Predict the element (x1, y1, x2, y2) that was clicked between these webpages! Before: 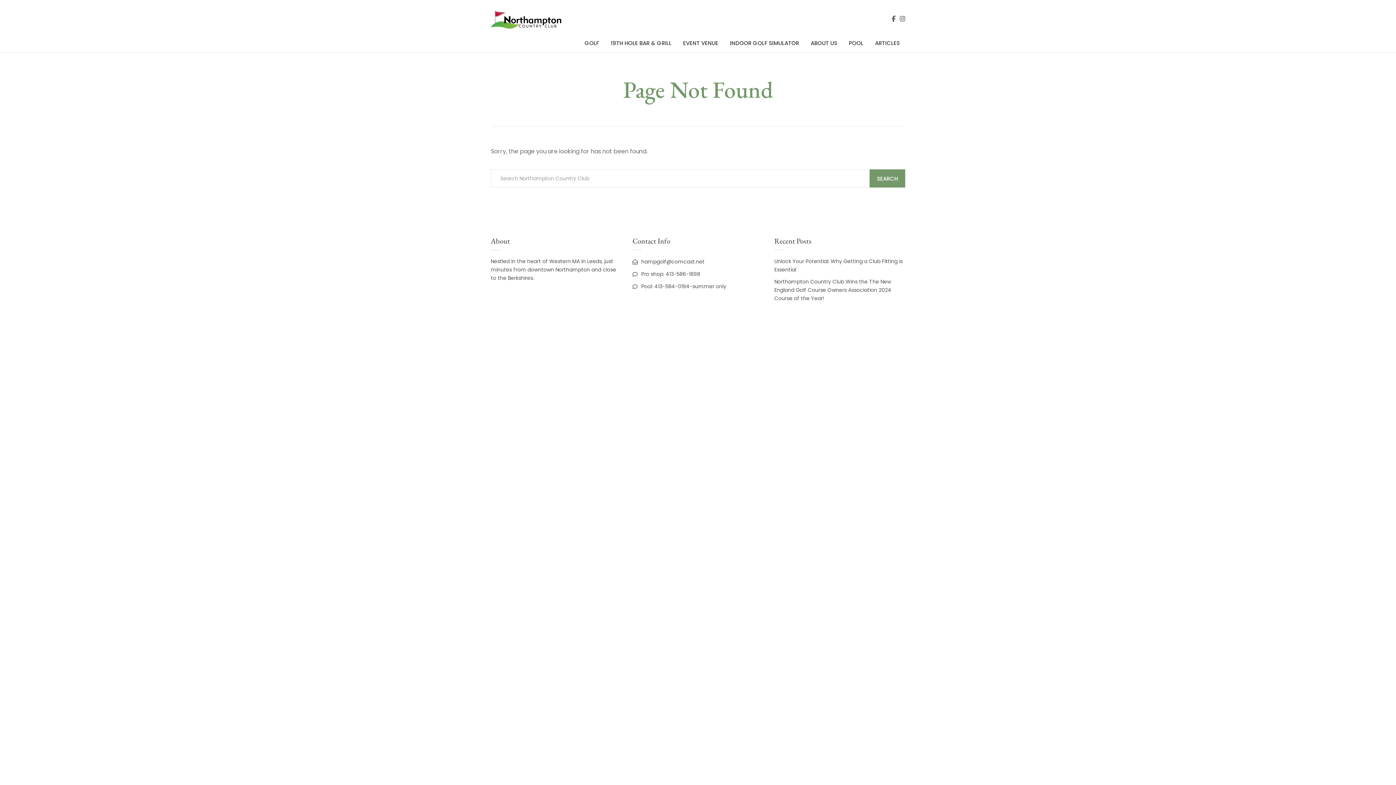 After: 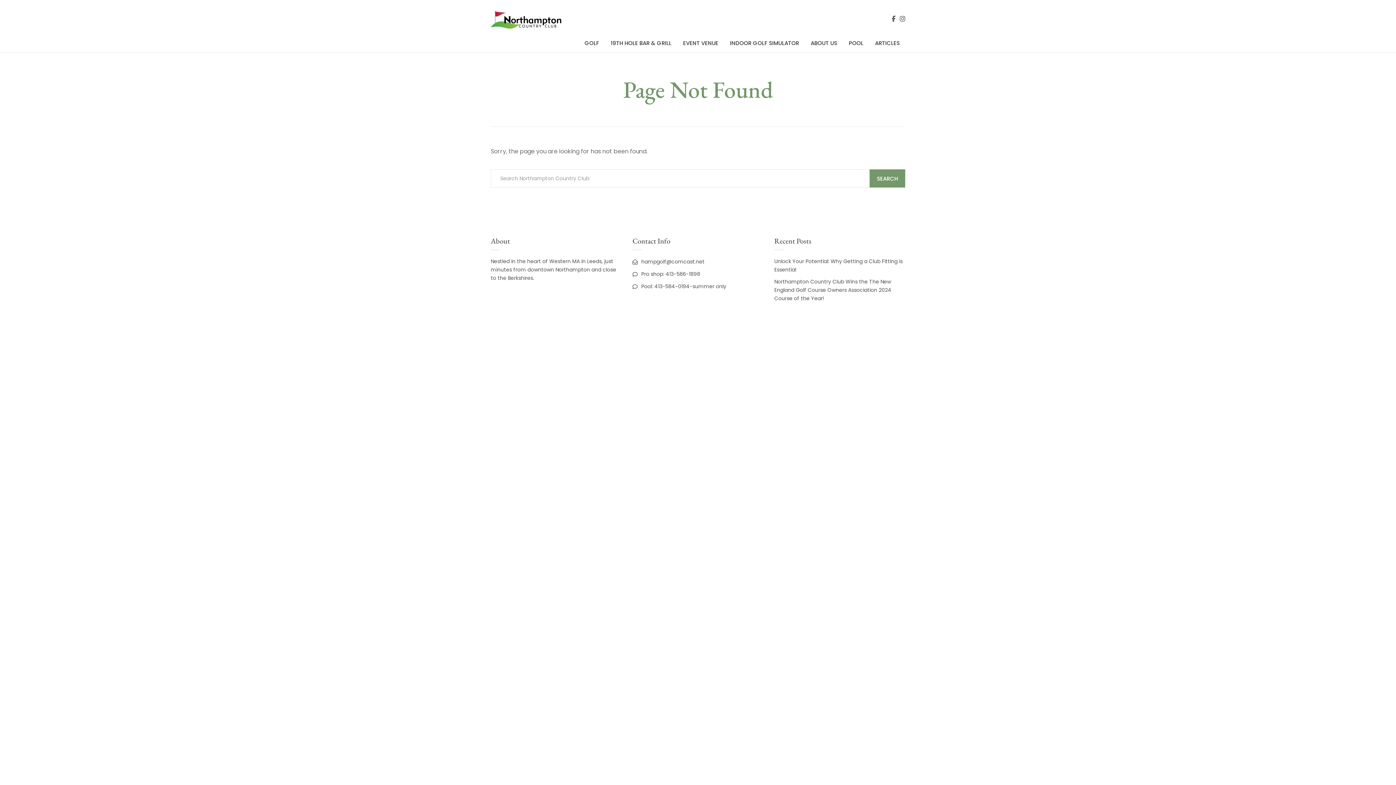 Action: bbox: (896, 14, 905, 23)